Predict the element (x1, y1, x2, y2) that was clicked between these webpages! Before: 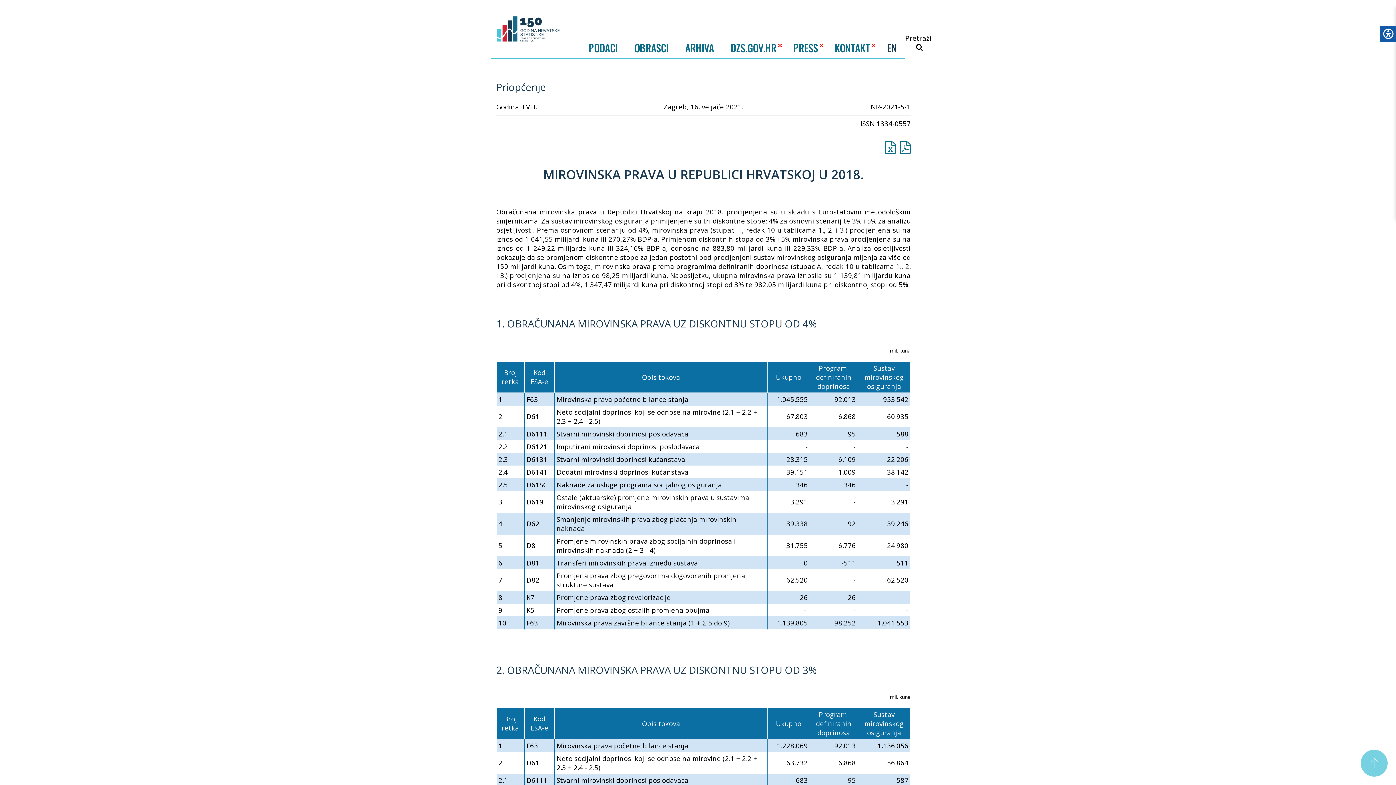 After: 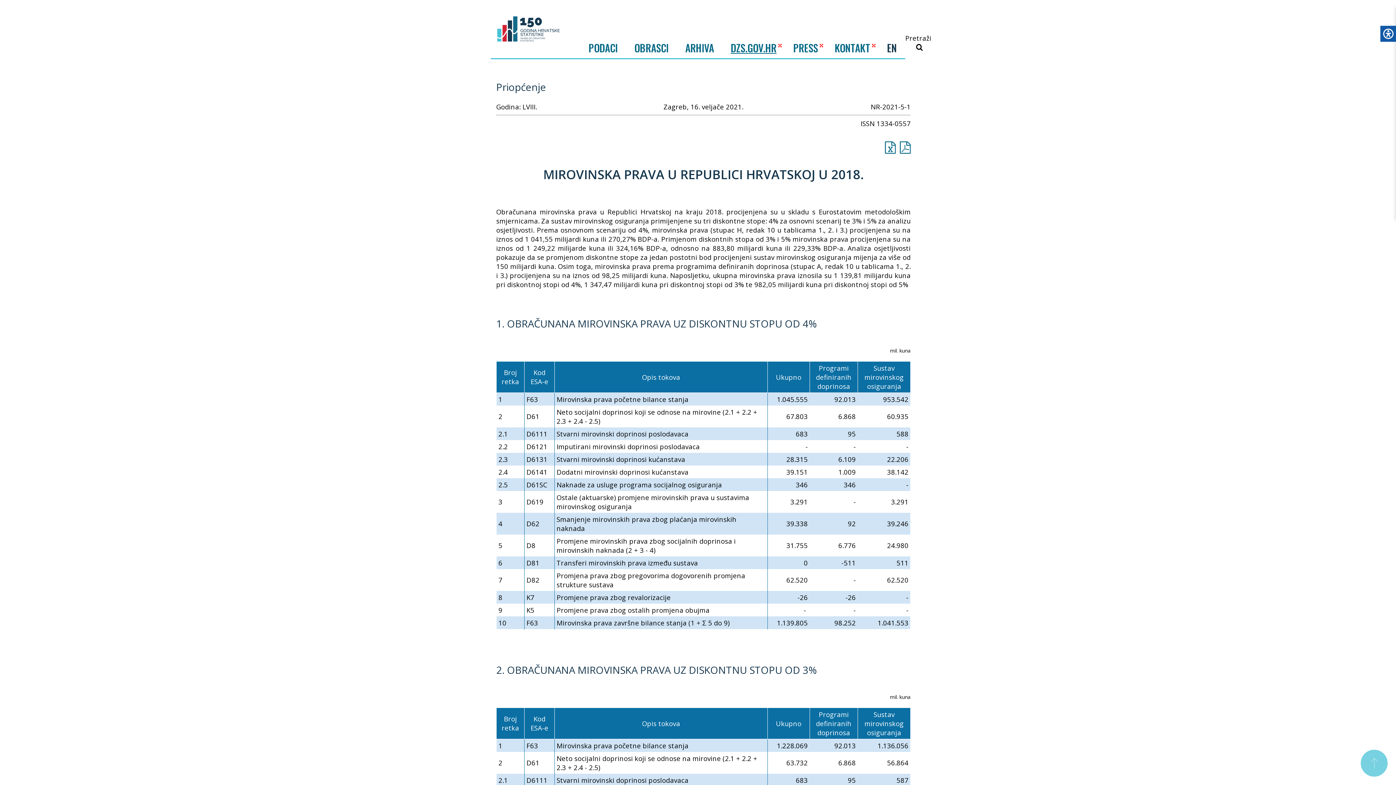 Action: bbox: (730, 40, 776, 55) label: DZS.GOV.HR